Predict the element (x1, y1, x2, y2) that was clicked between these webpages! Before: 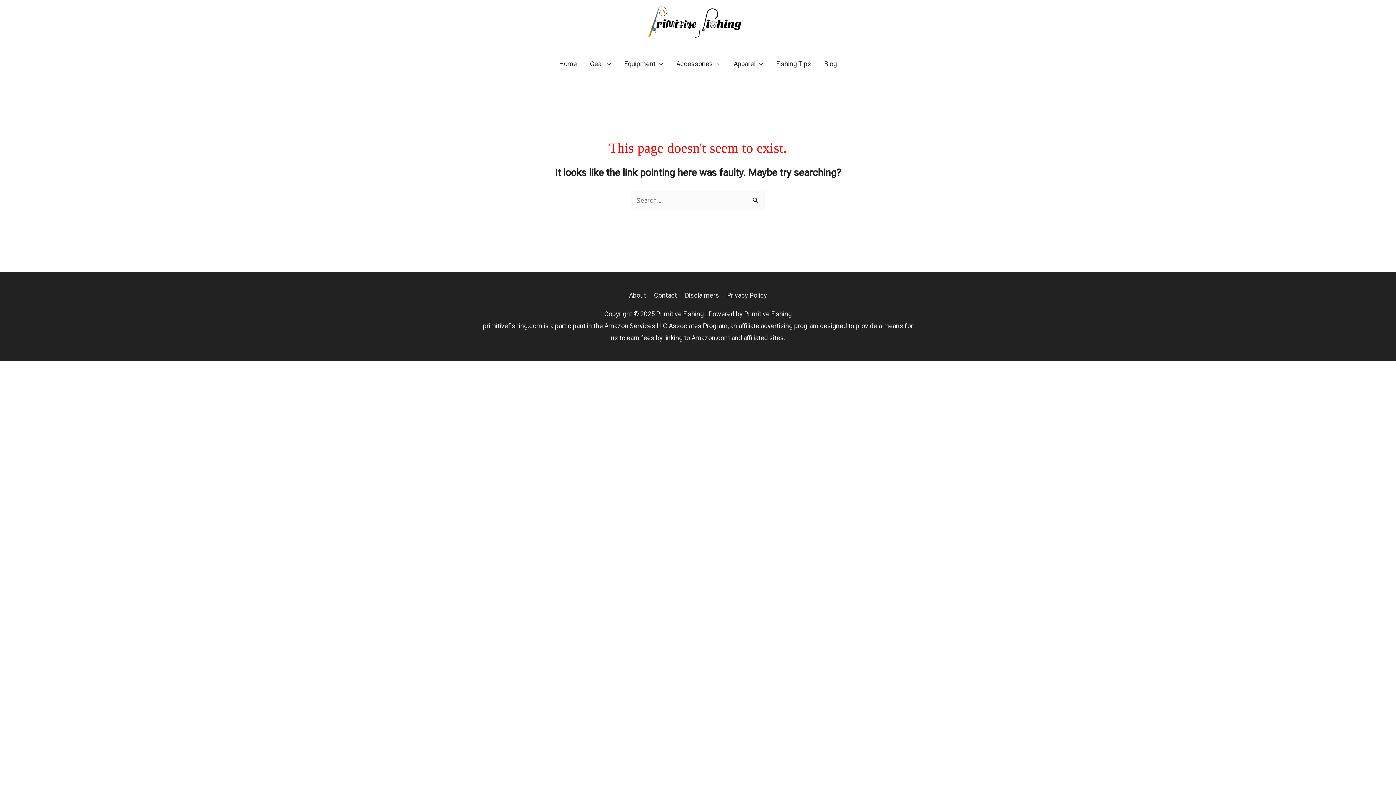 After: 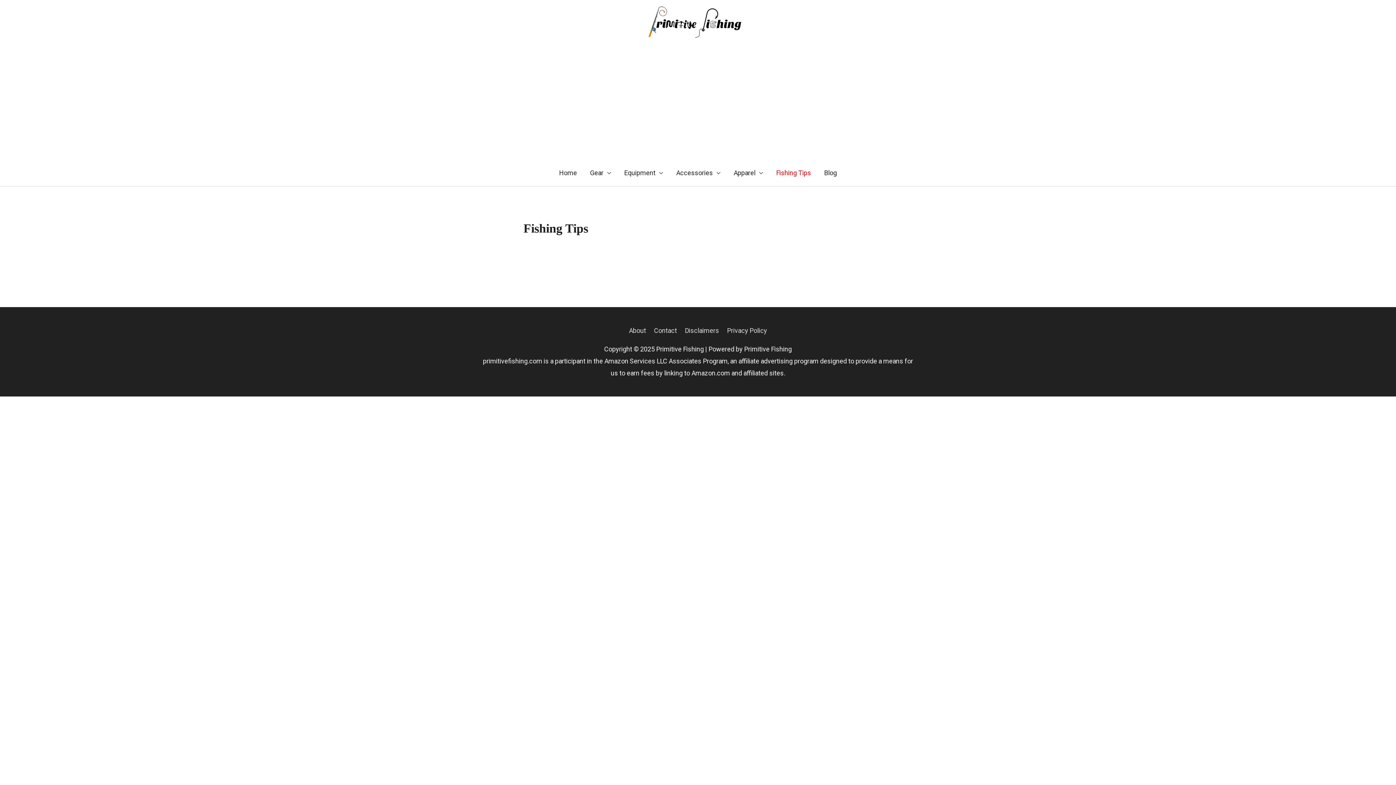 Action: bbox: (769, 51, 817, 77) label: Fishing Tips